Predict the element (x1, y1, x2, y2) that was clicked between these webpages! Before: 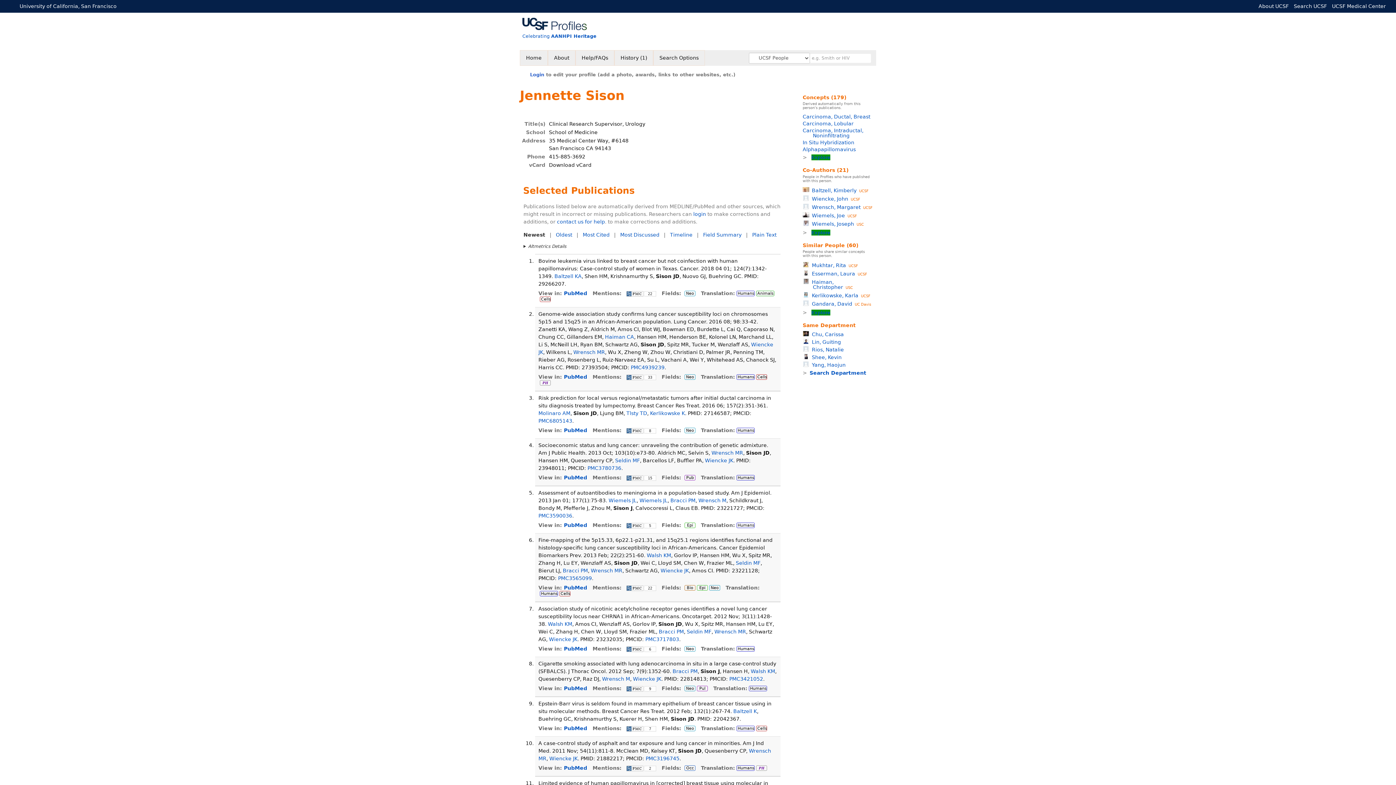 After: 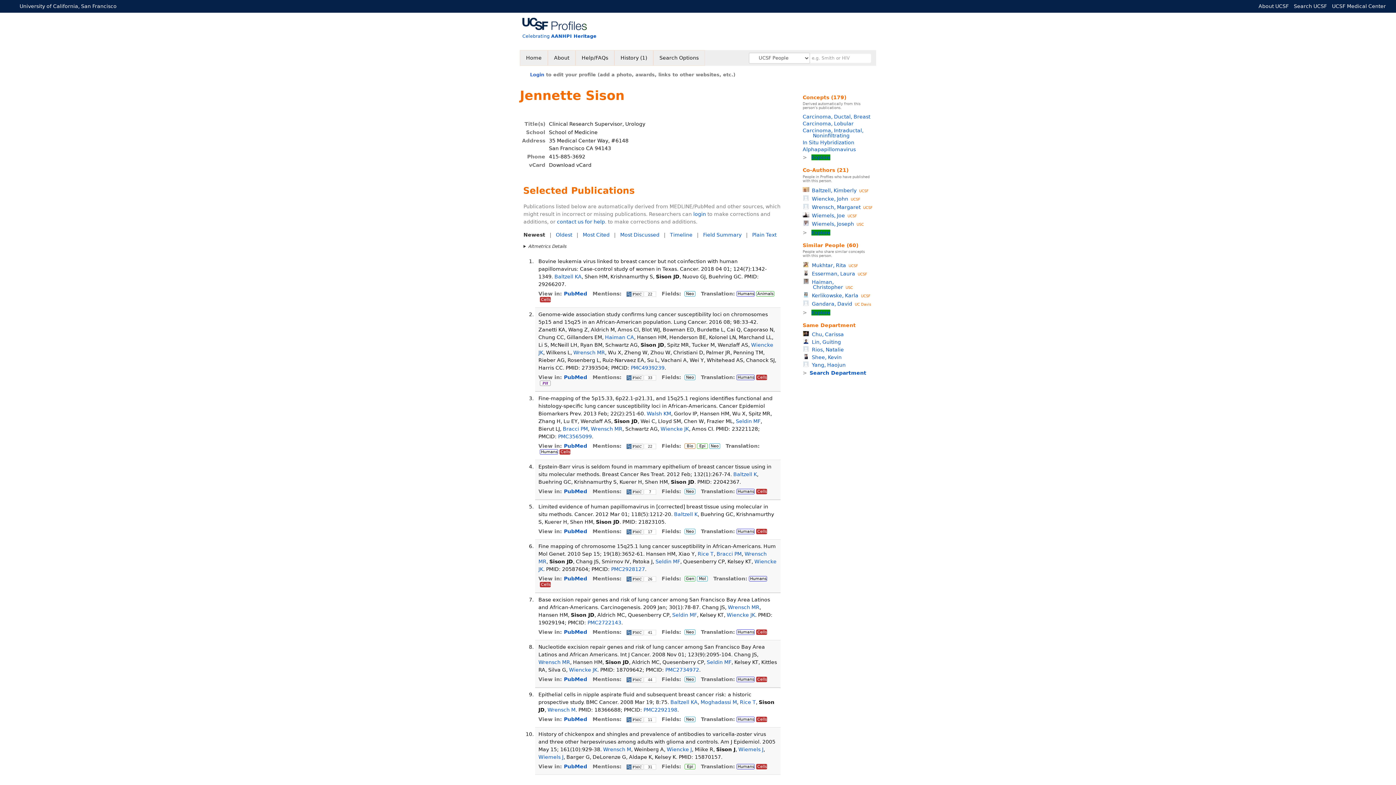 Action: label: Cells bbox: (559, 591, 570, 596)